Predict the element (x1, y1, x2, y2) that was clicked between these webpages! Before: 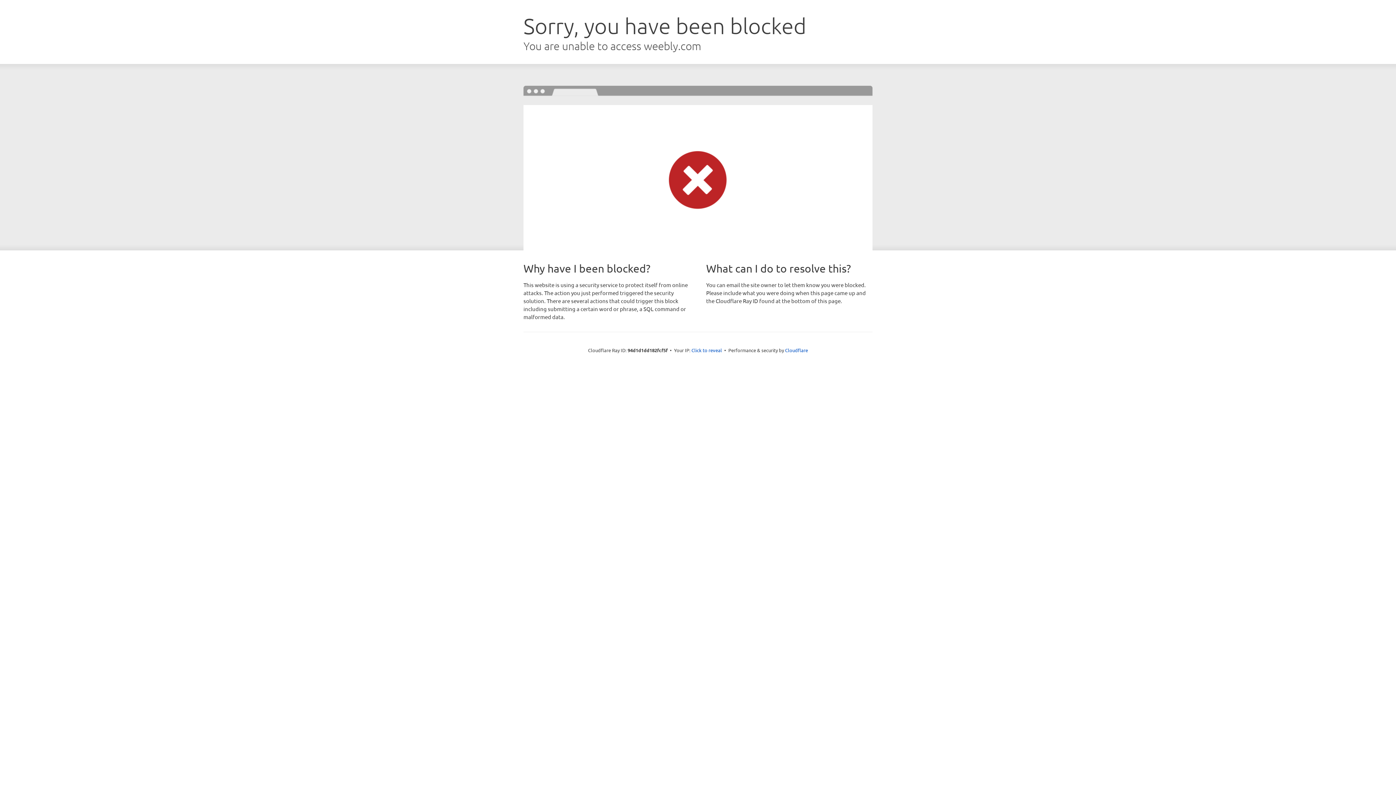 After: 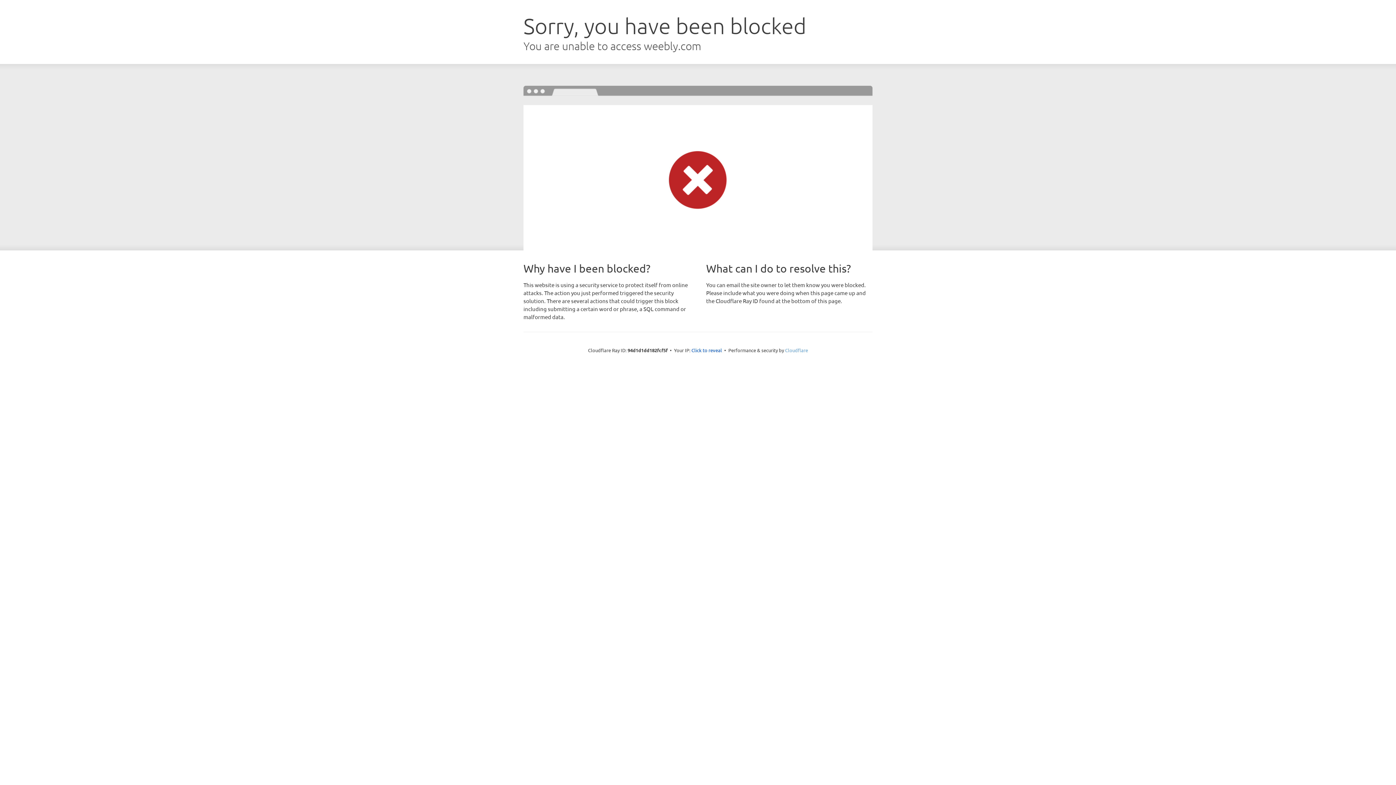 Action: label: Cloudflare bbox: (785, 347, 808, 353)